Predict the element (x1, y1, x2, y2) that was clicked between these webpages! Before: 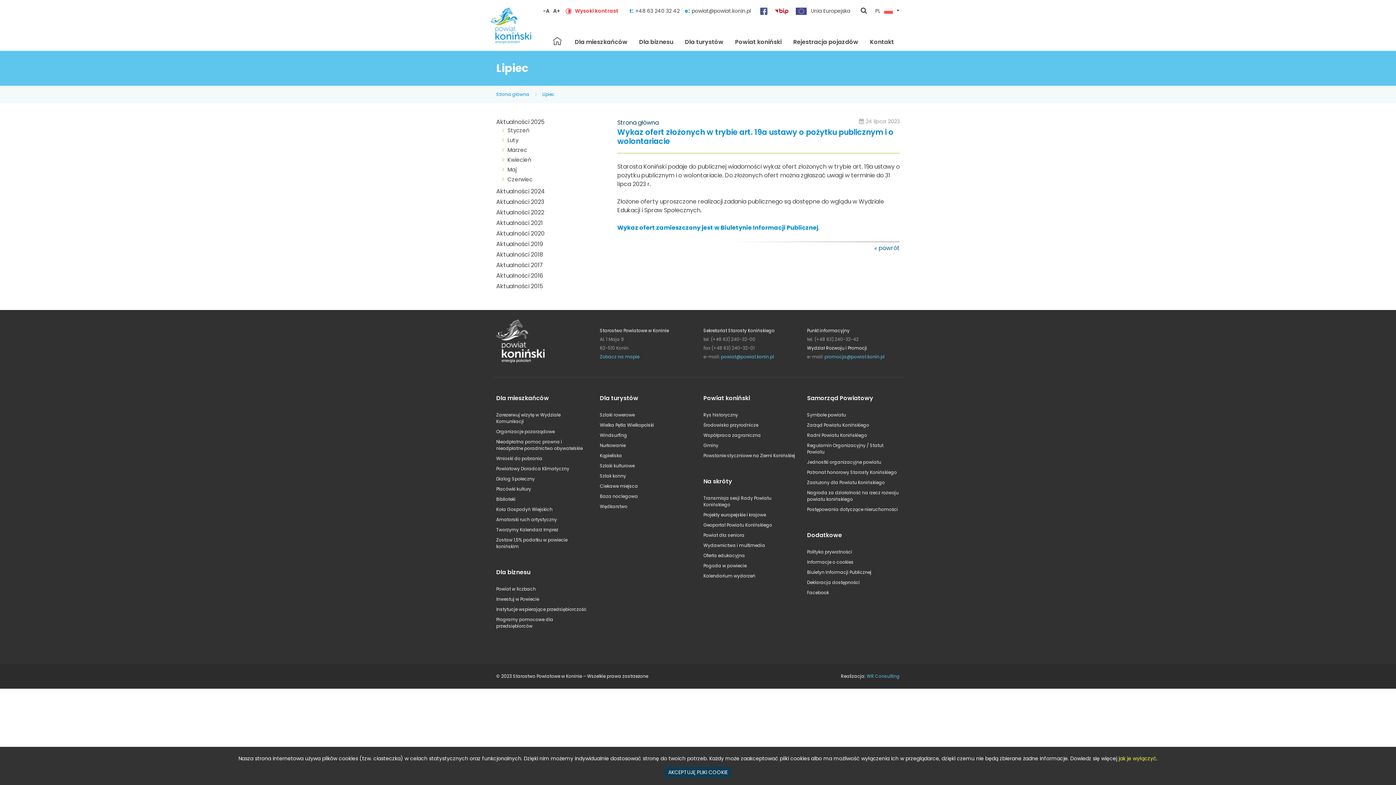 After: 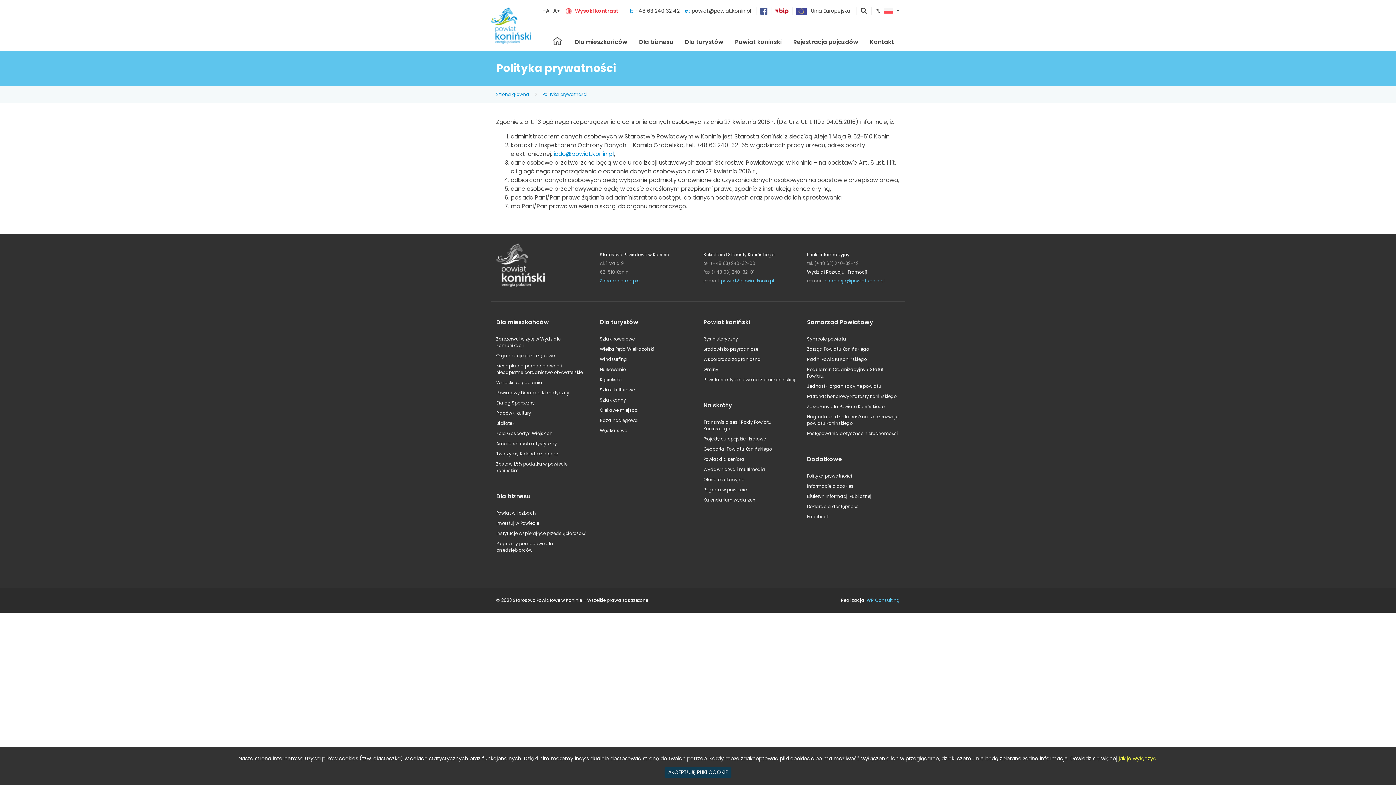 Action: bbox: (807, 549, 852, 555) label: Polityka prywatności